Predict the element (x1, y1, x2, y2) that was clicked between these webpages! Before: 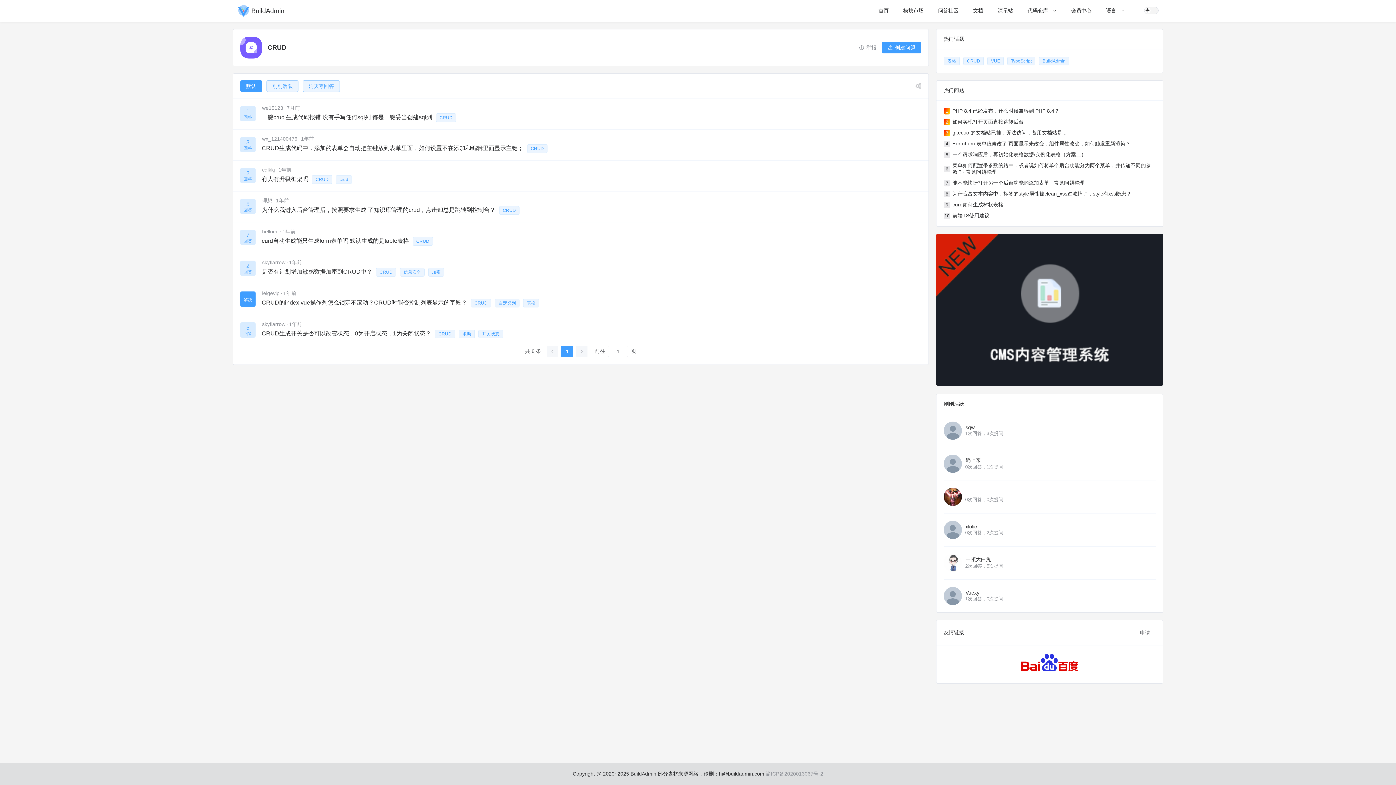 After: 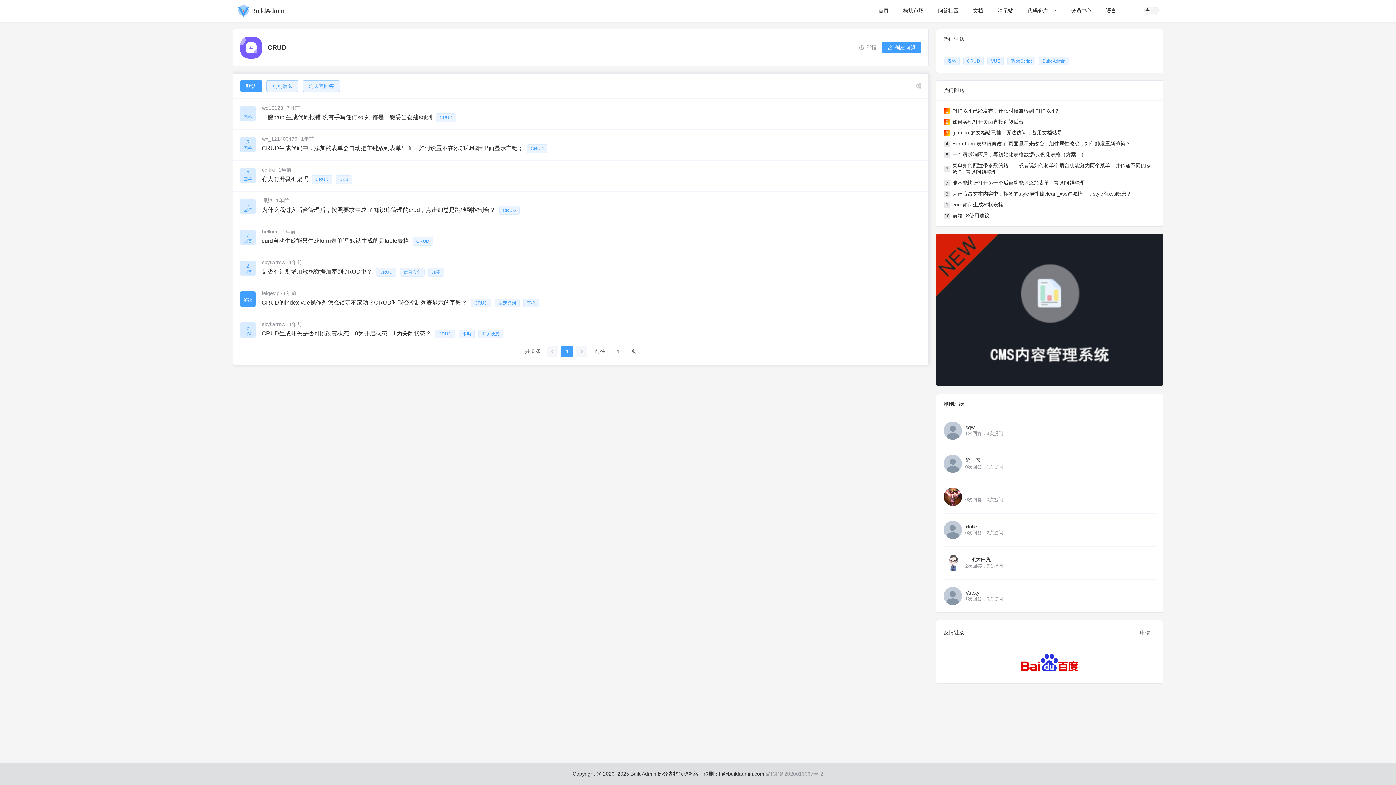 Action: label: 默认 bbox: (240, 80, 262, 92)